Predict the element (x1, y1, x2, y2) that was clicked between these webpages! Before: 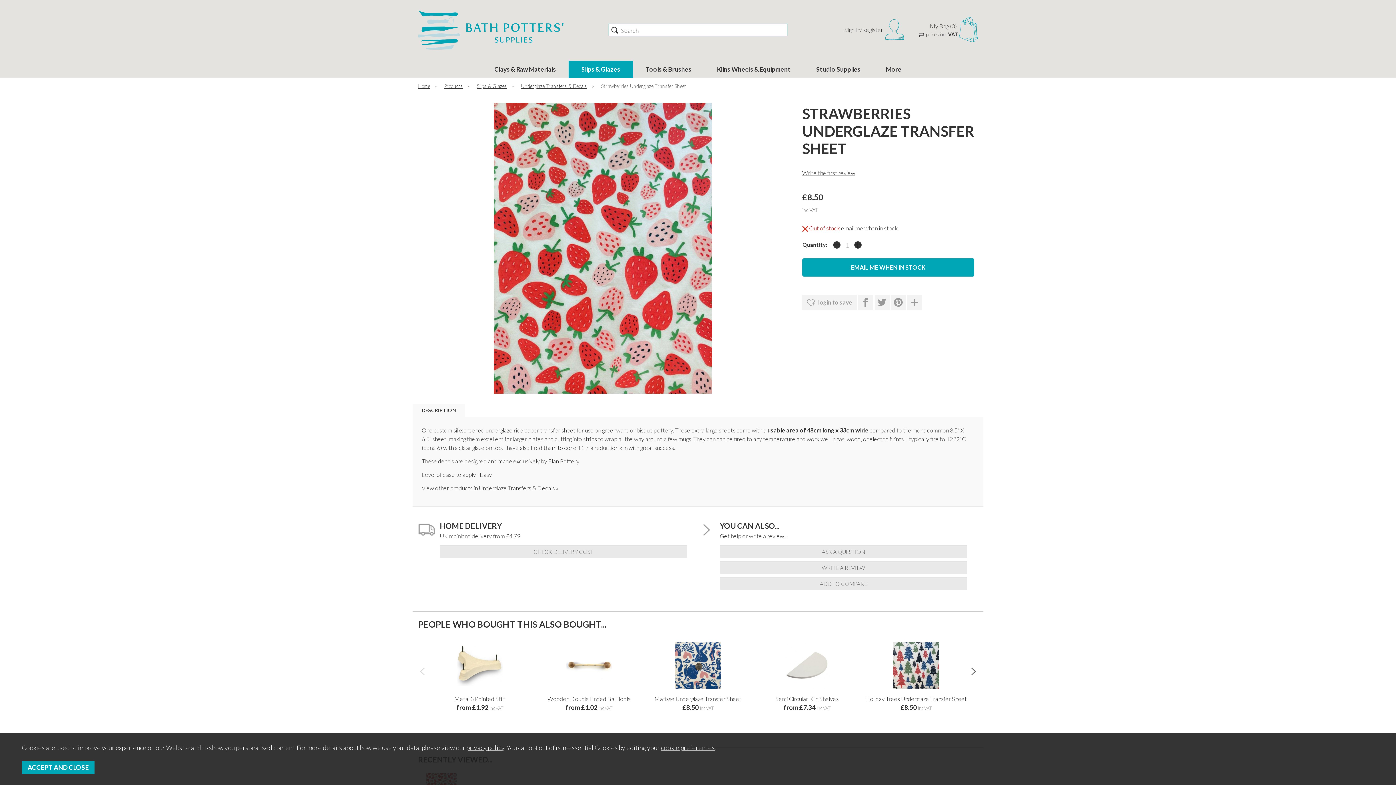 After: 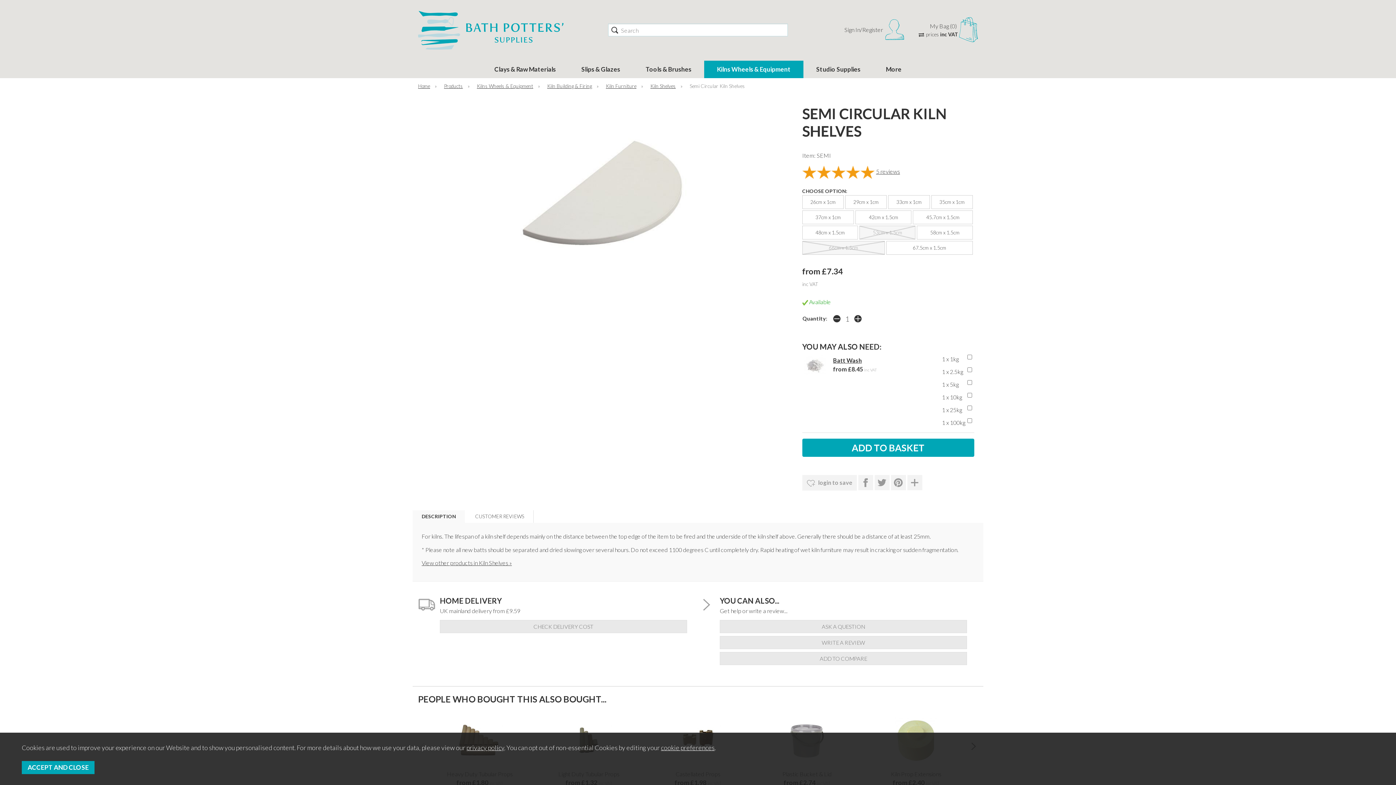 Action: bbox: (775, 695, 838, 702) label: Semi Circular Kiln Shelves